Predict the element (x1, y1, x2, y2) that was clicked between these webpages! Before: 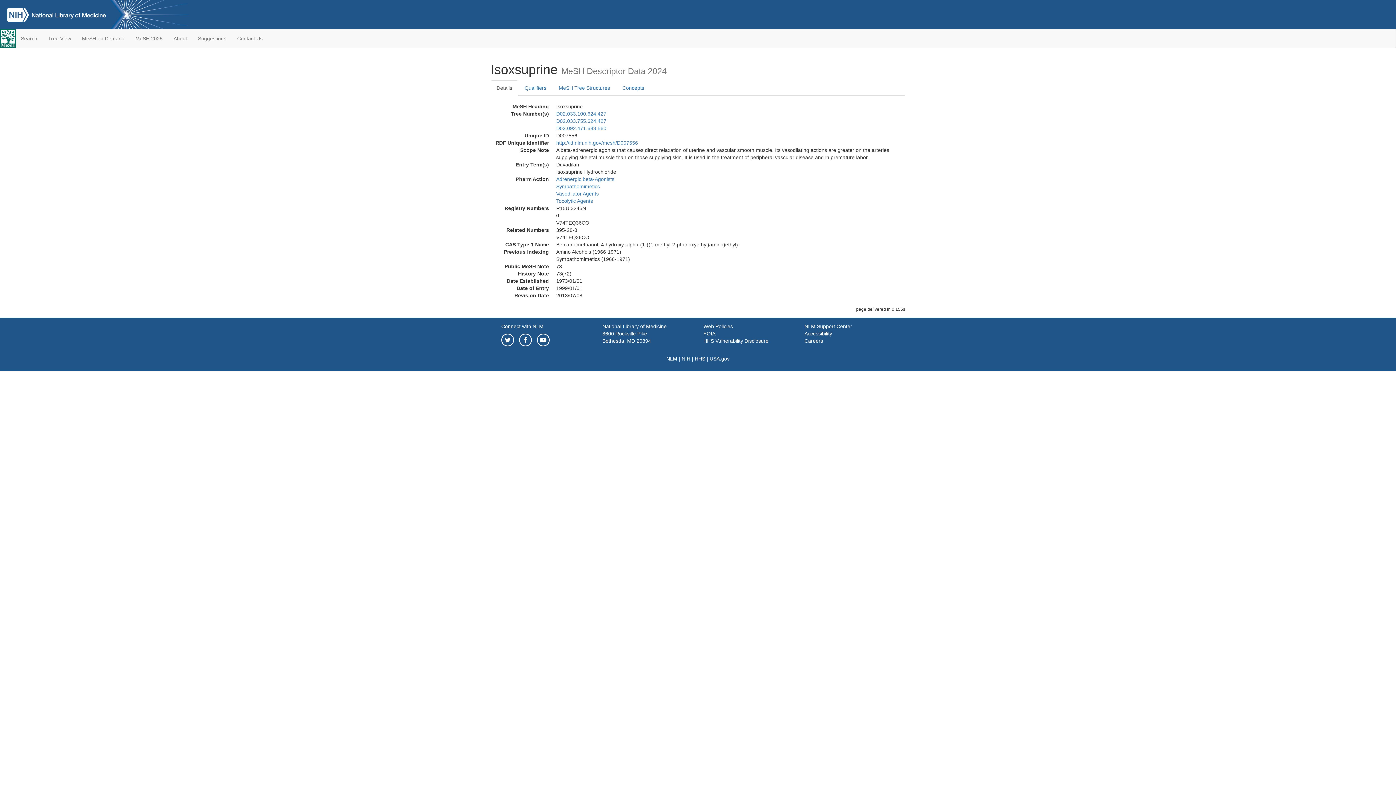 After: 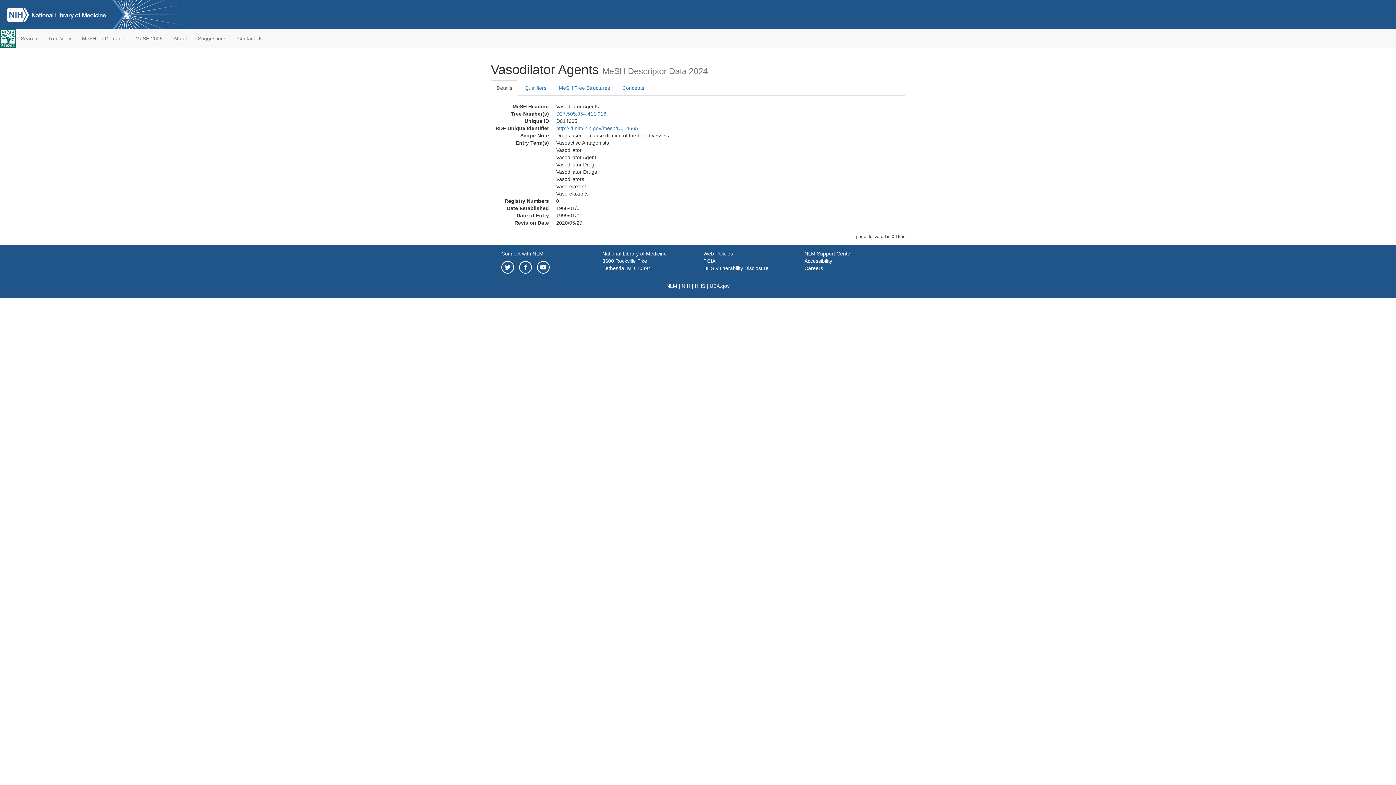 Action: label: Vasodilator Agents bbox: (556, 190, 598, 196)